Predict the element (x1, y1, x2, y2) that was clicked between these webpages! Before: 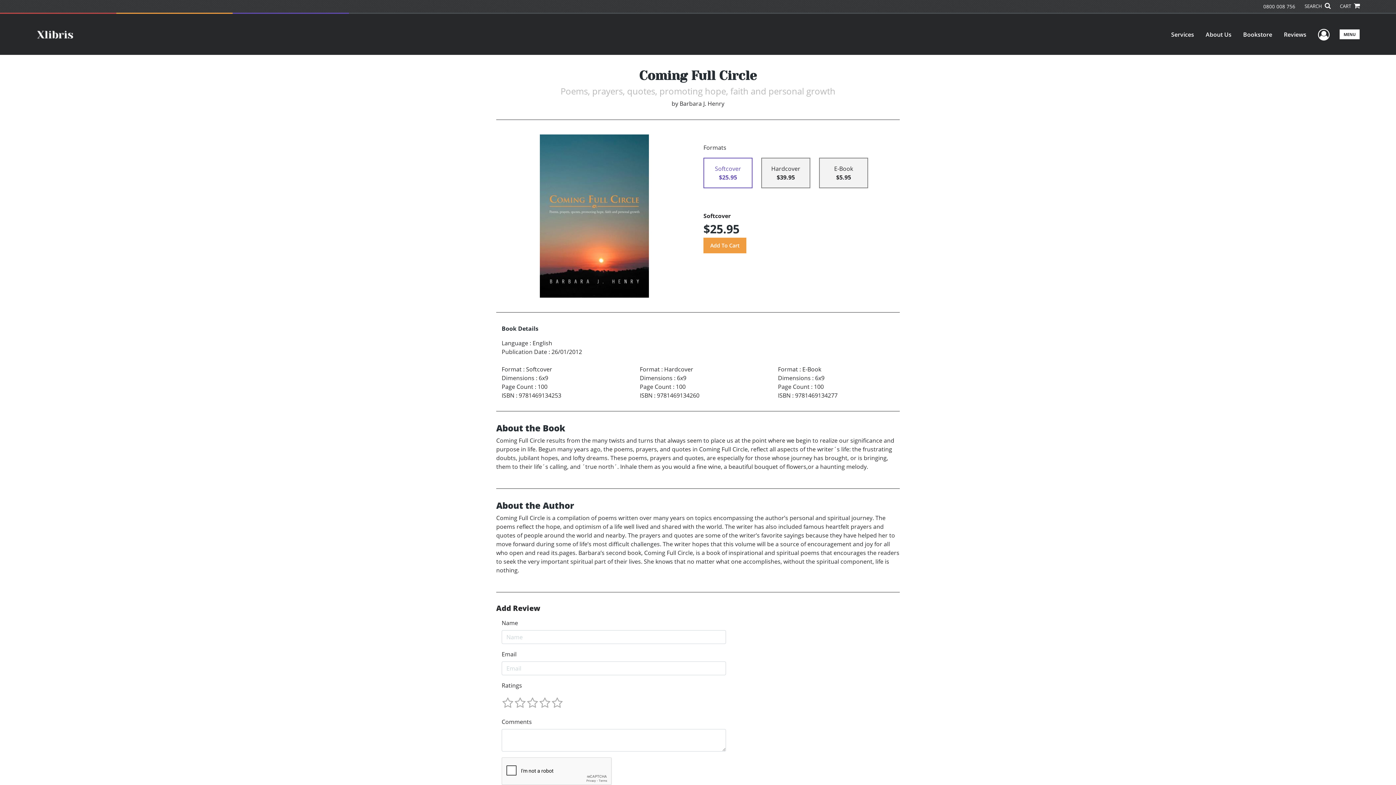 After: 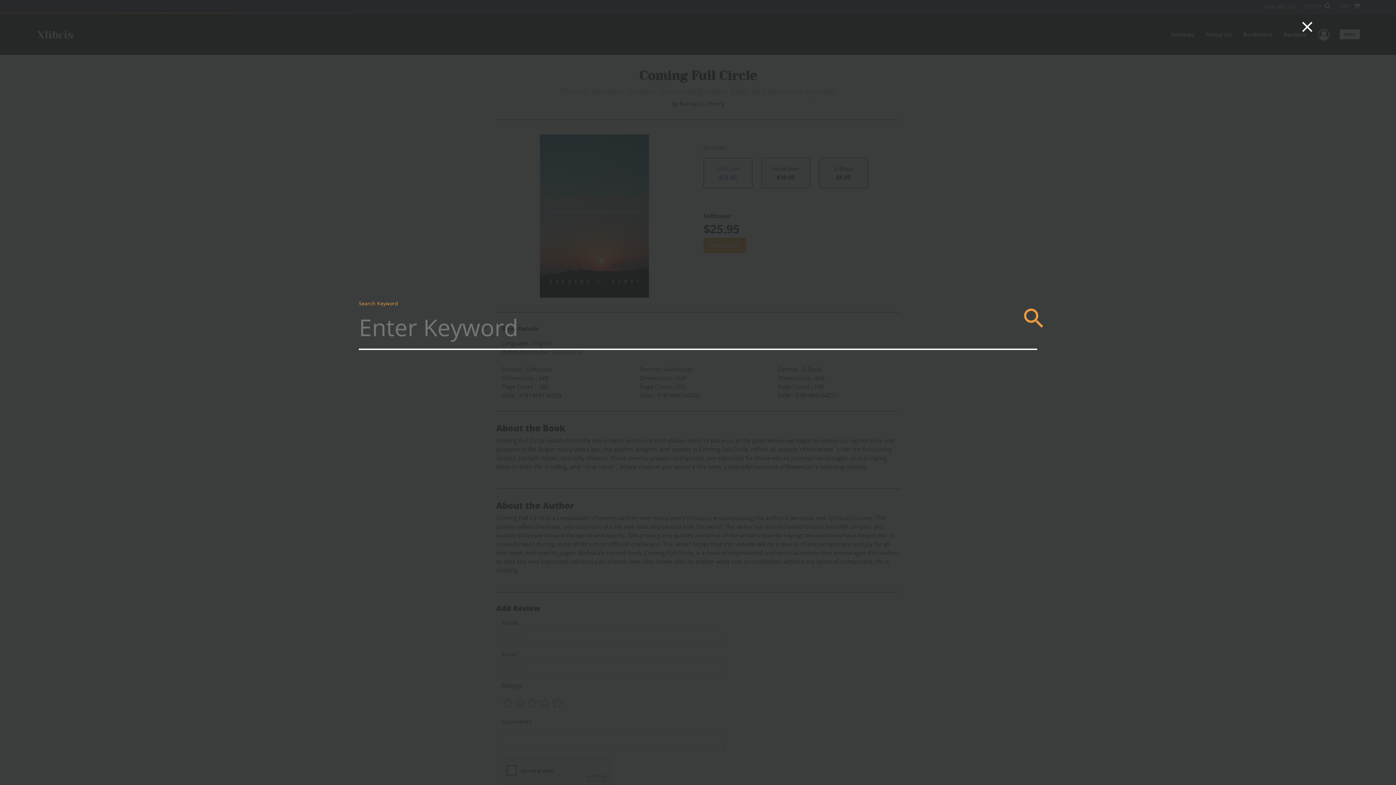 Action: label: SEARCH  bbox: (1304, 2, 1330, 9)